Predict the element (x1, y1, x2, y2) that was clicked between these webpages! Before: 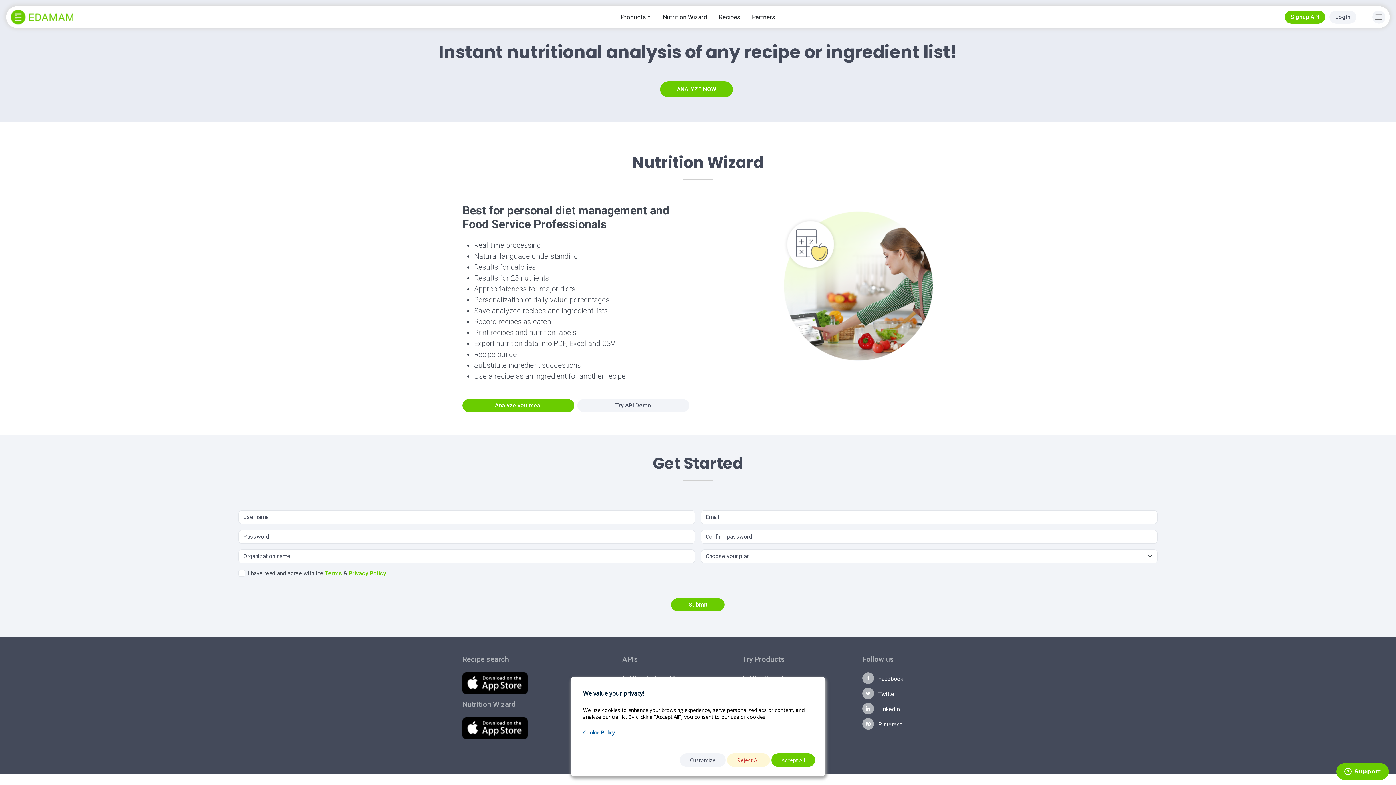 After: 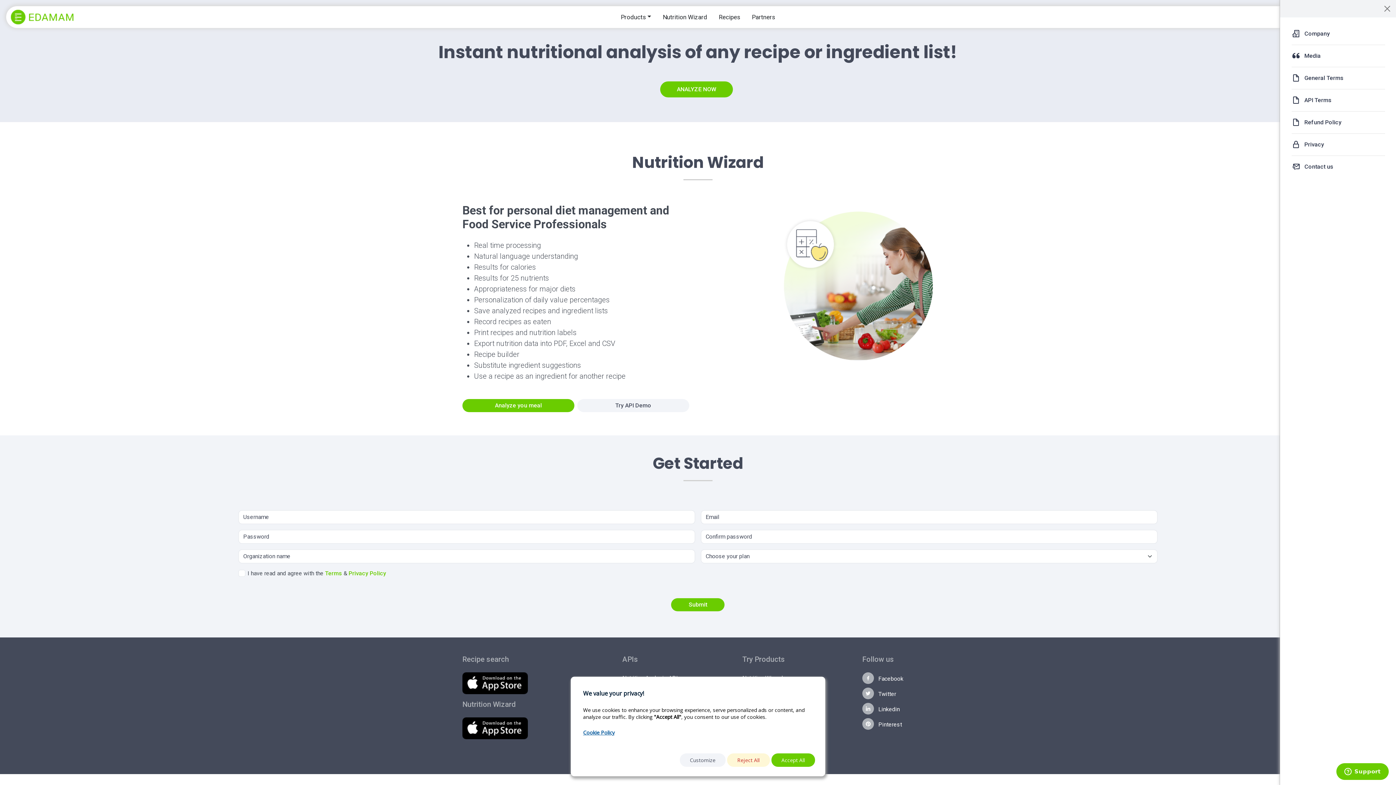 Action: bbox: (1372, 10, 1385, 23)